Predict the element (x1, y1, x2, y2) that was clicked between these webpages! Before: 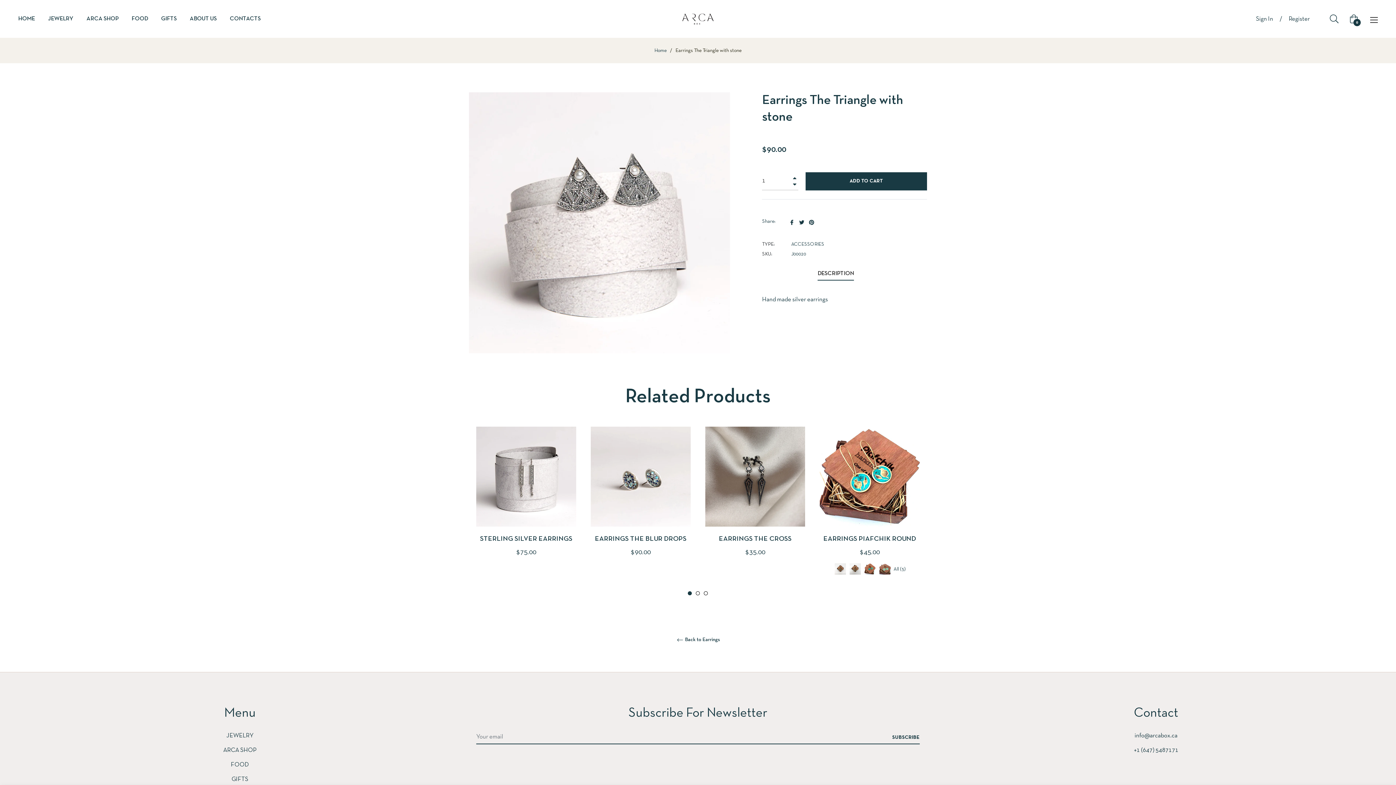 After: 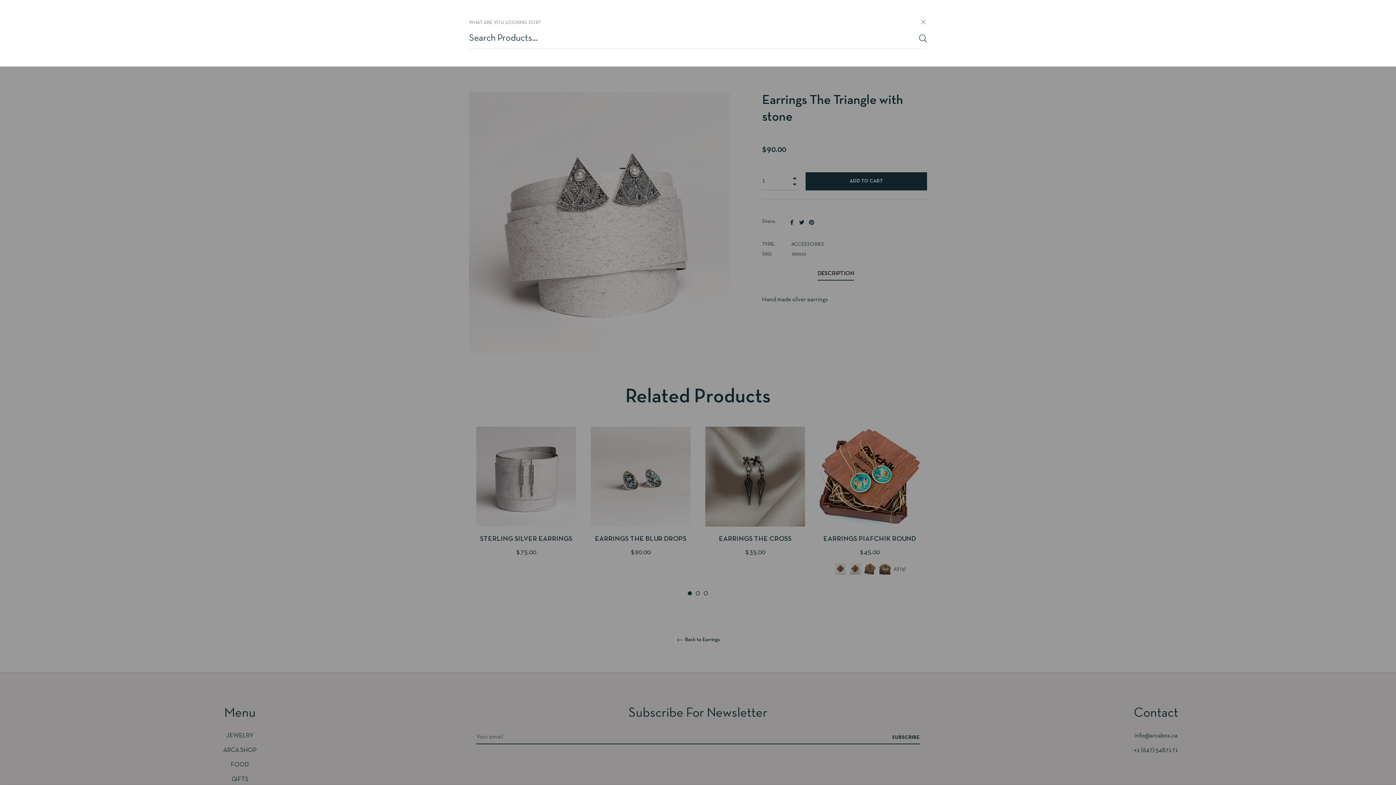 Action: bbox: (1330, 9, 1344, 28)